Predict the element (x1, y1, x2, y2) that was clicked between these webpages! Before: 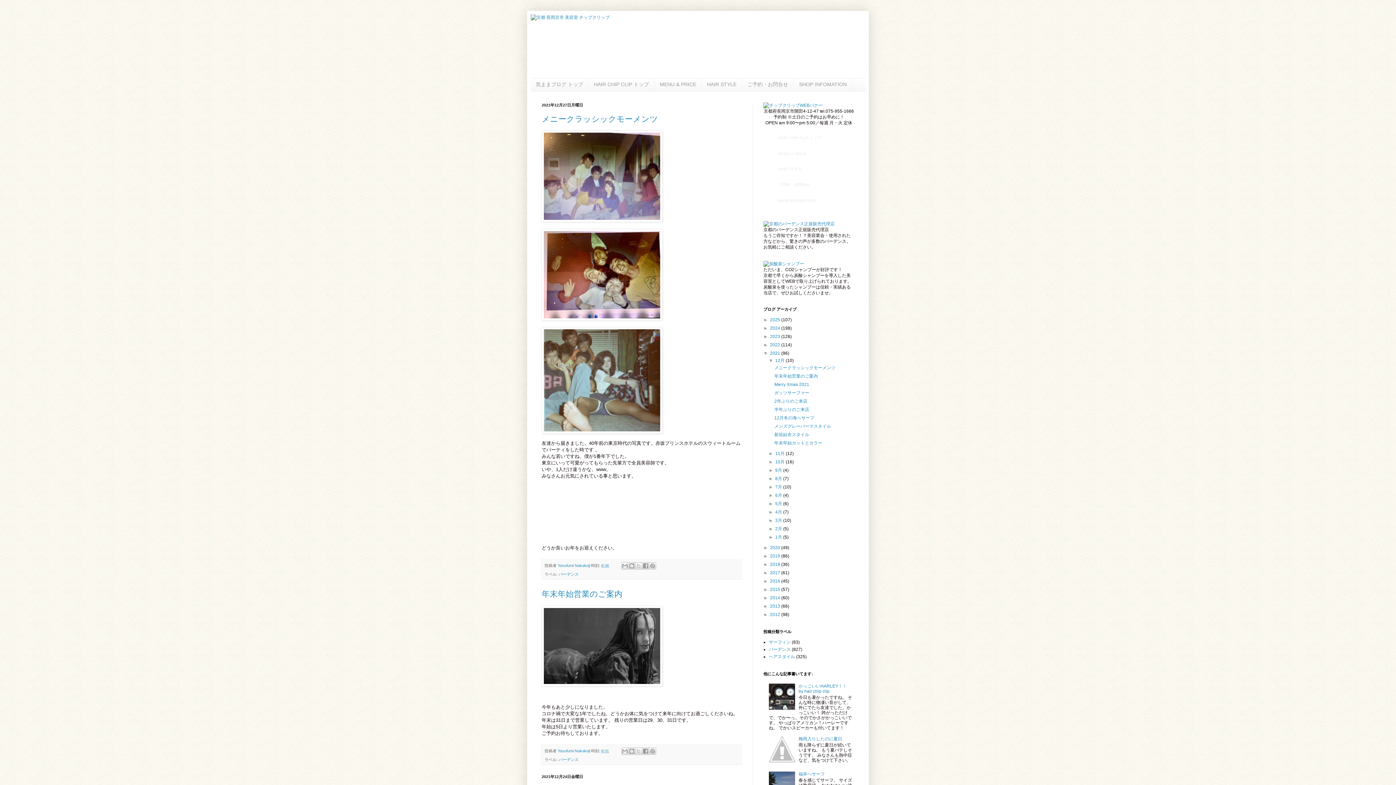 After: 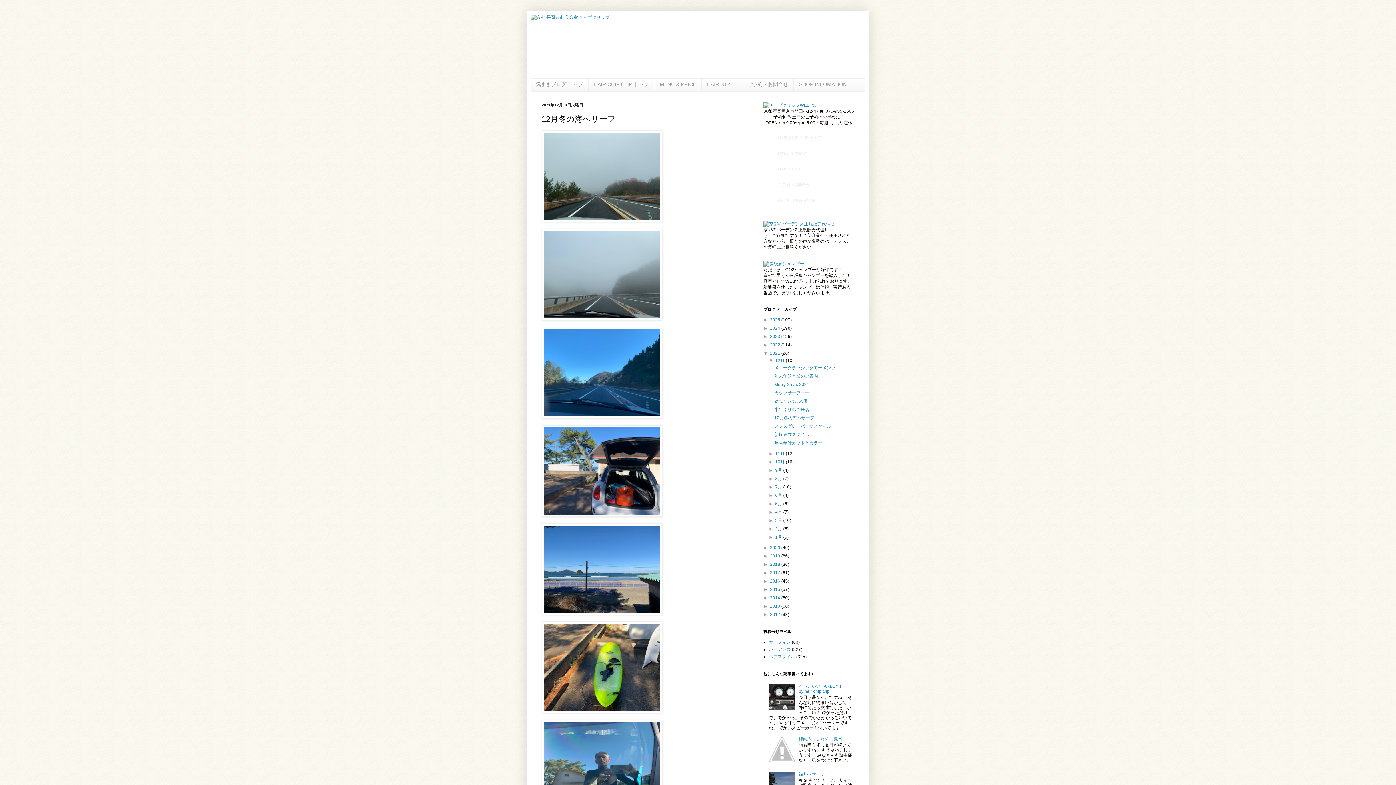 Action: label: 12月冬の海へサーフ bbox: (774, 415, 814, 420)